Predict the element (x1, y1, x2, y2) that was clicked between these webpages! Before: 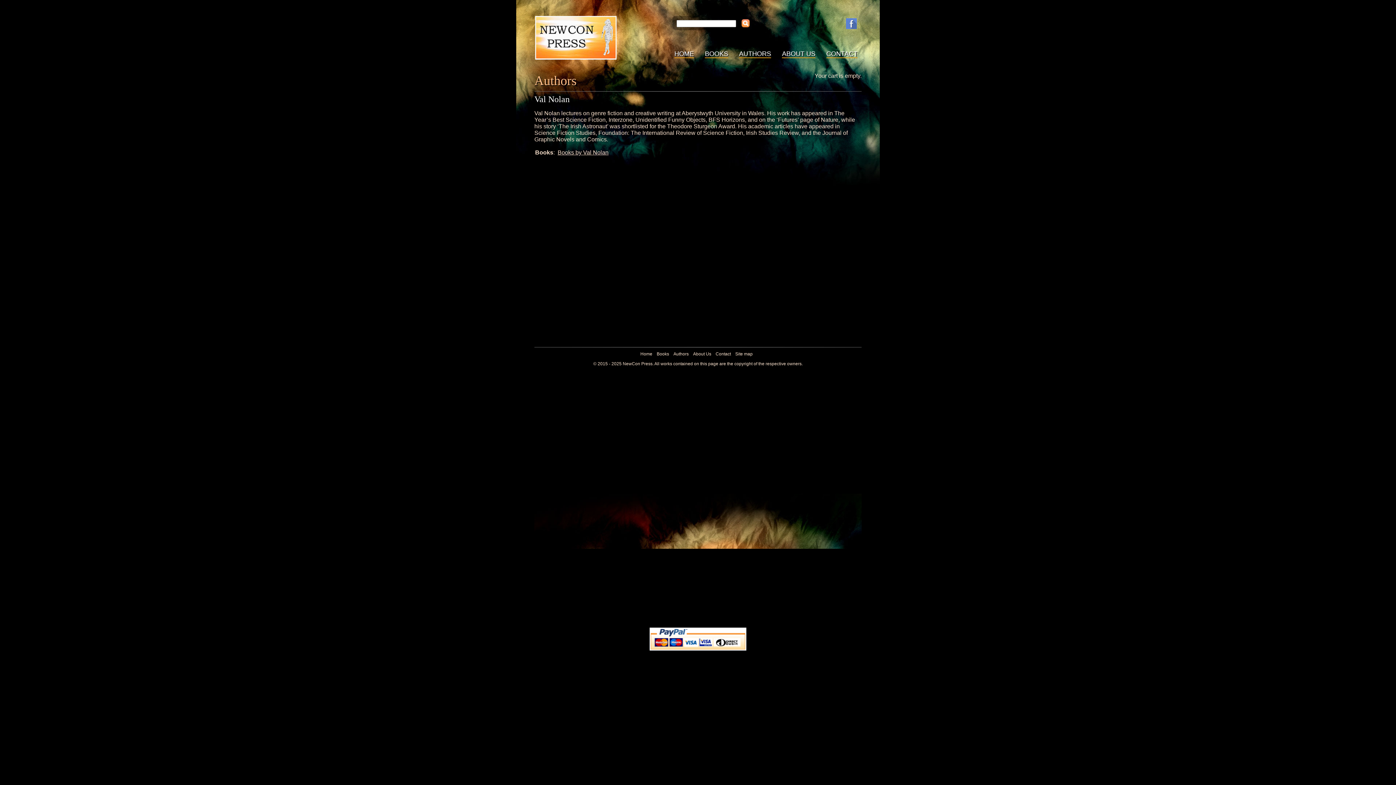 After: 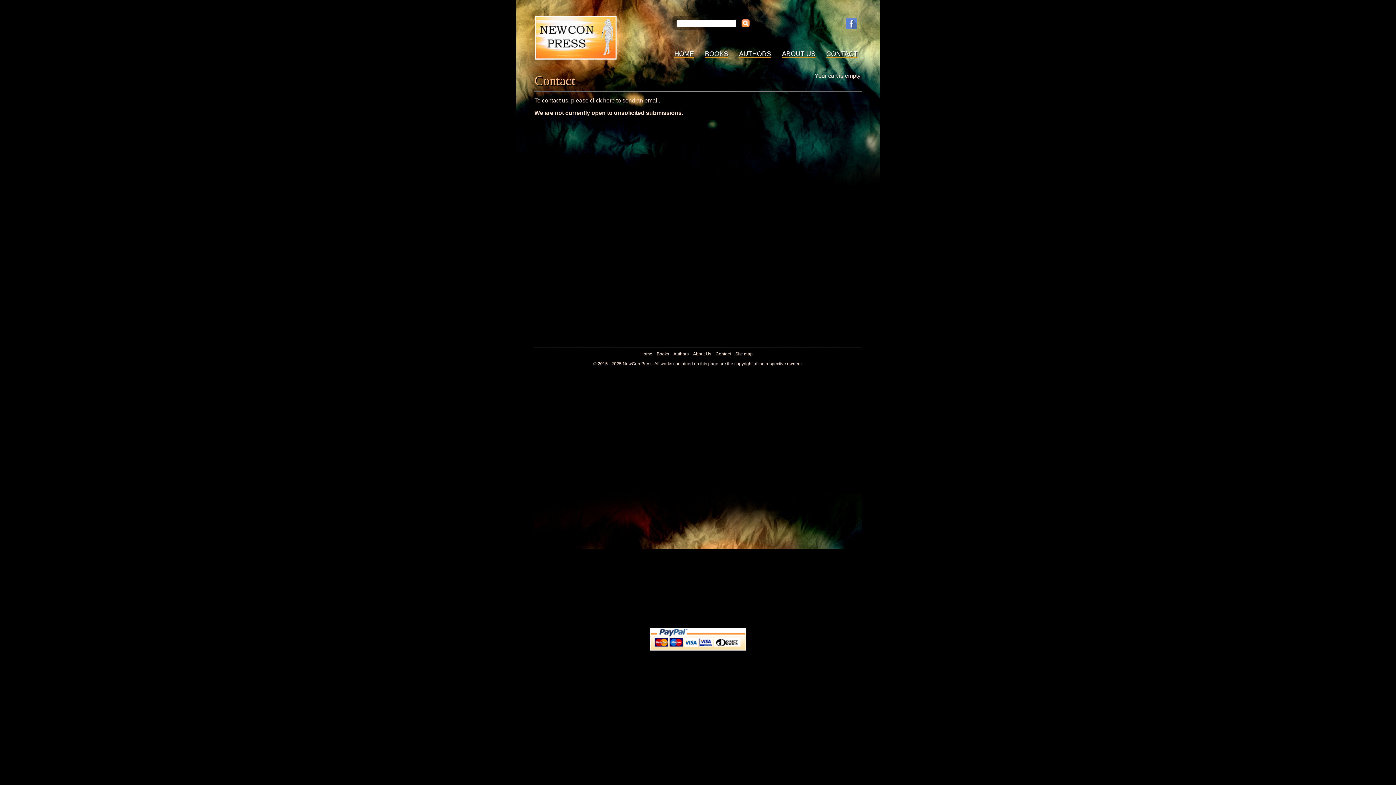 Action: bbox: (715, 351, 731, 356) label: Contact